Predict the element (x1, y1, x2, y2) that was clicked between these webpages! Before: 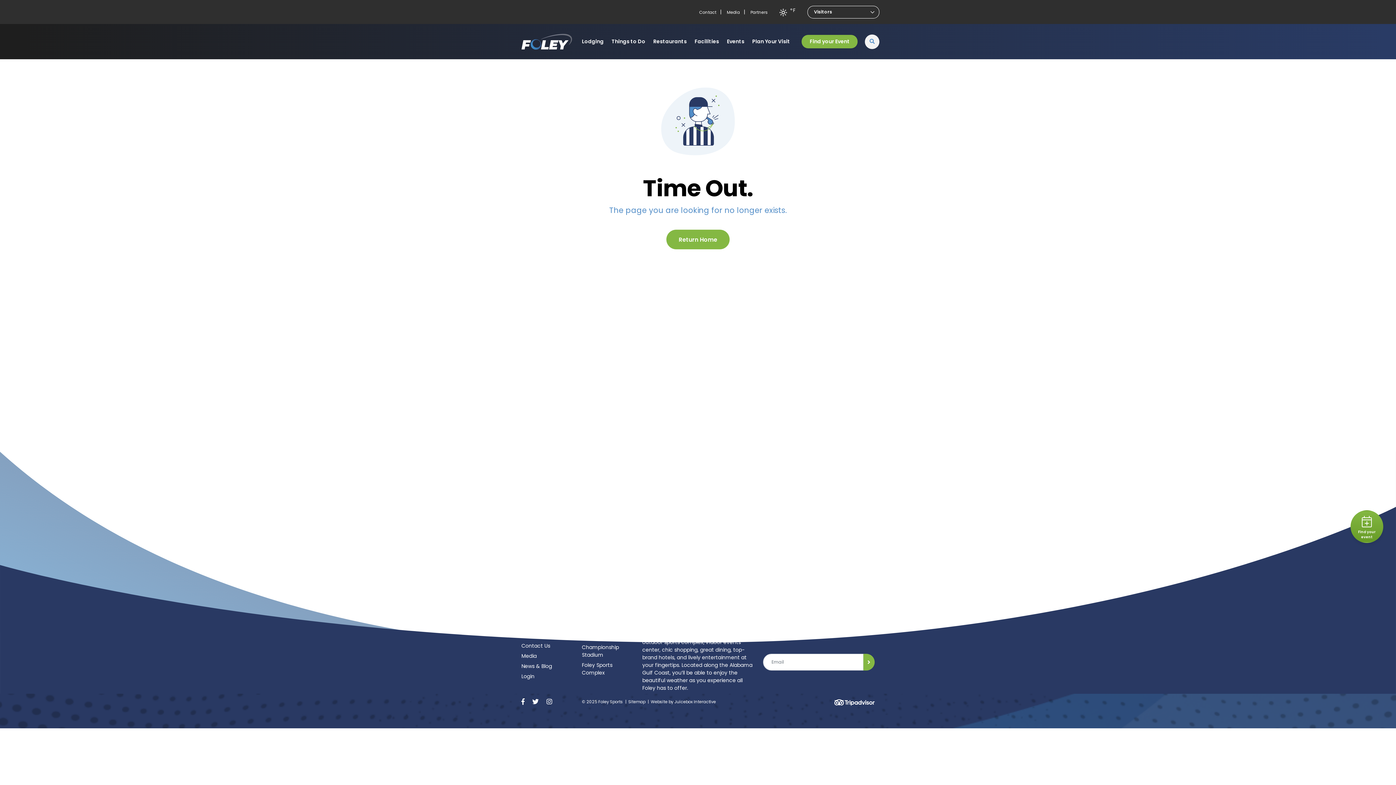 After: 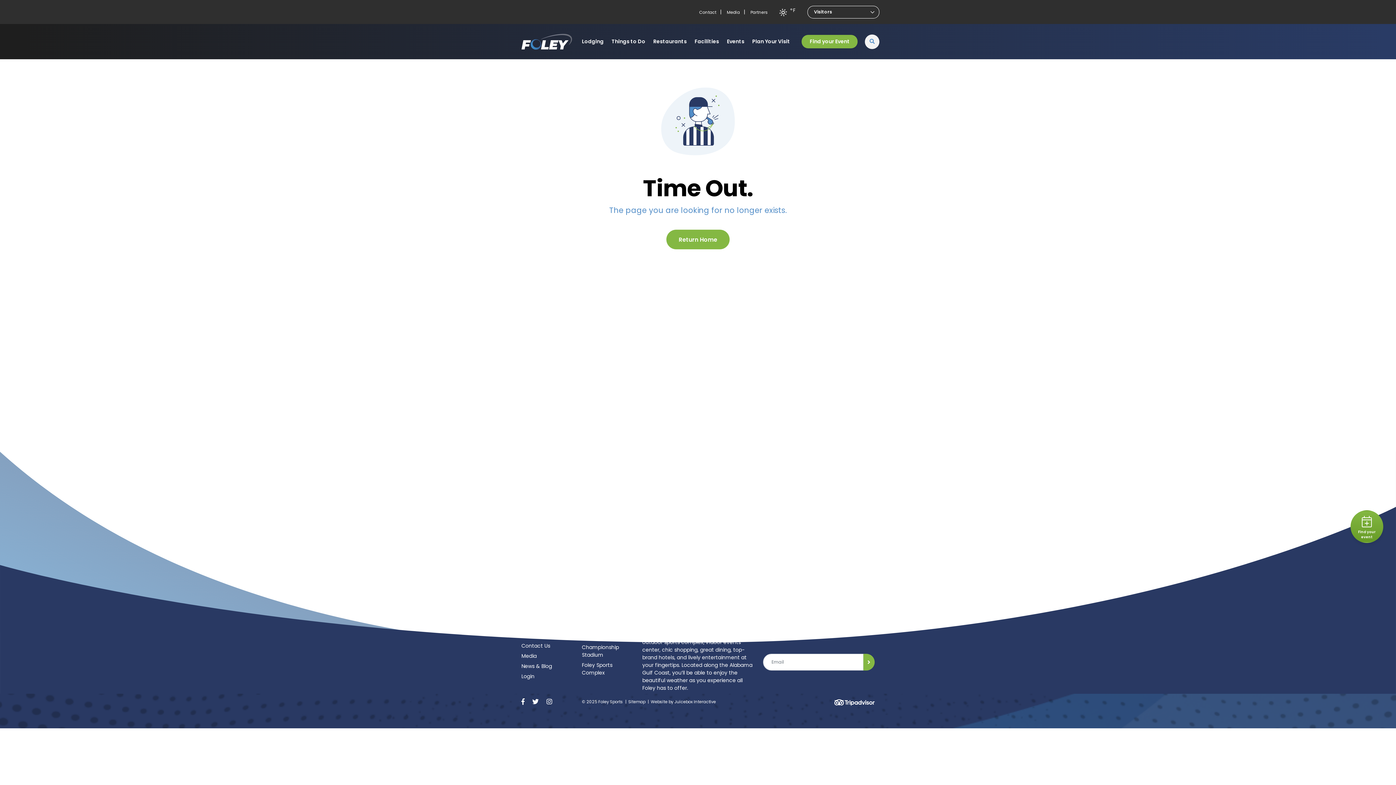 Action: bbox: (521, 673, 534, 680) label: Login